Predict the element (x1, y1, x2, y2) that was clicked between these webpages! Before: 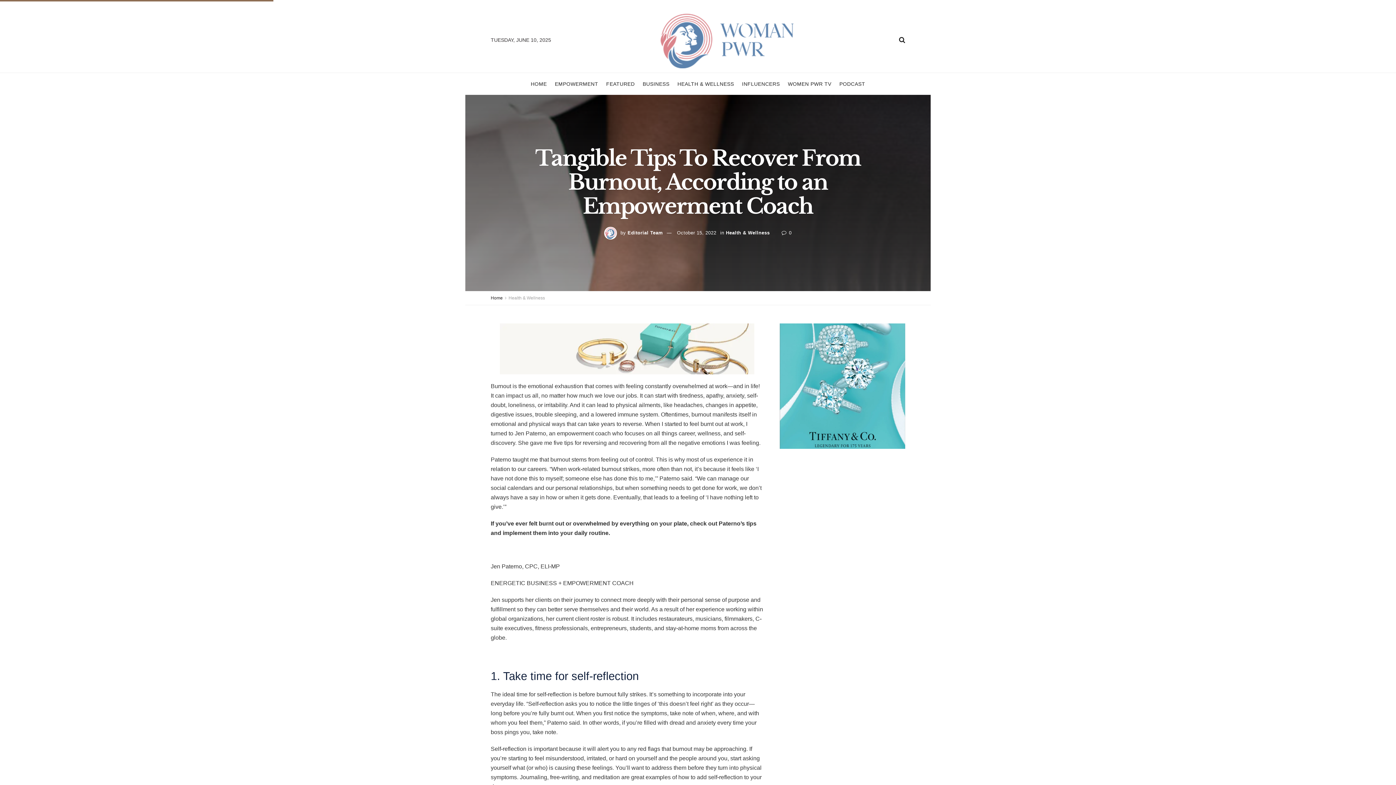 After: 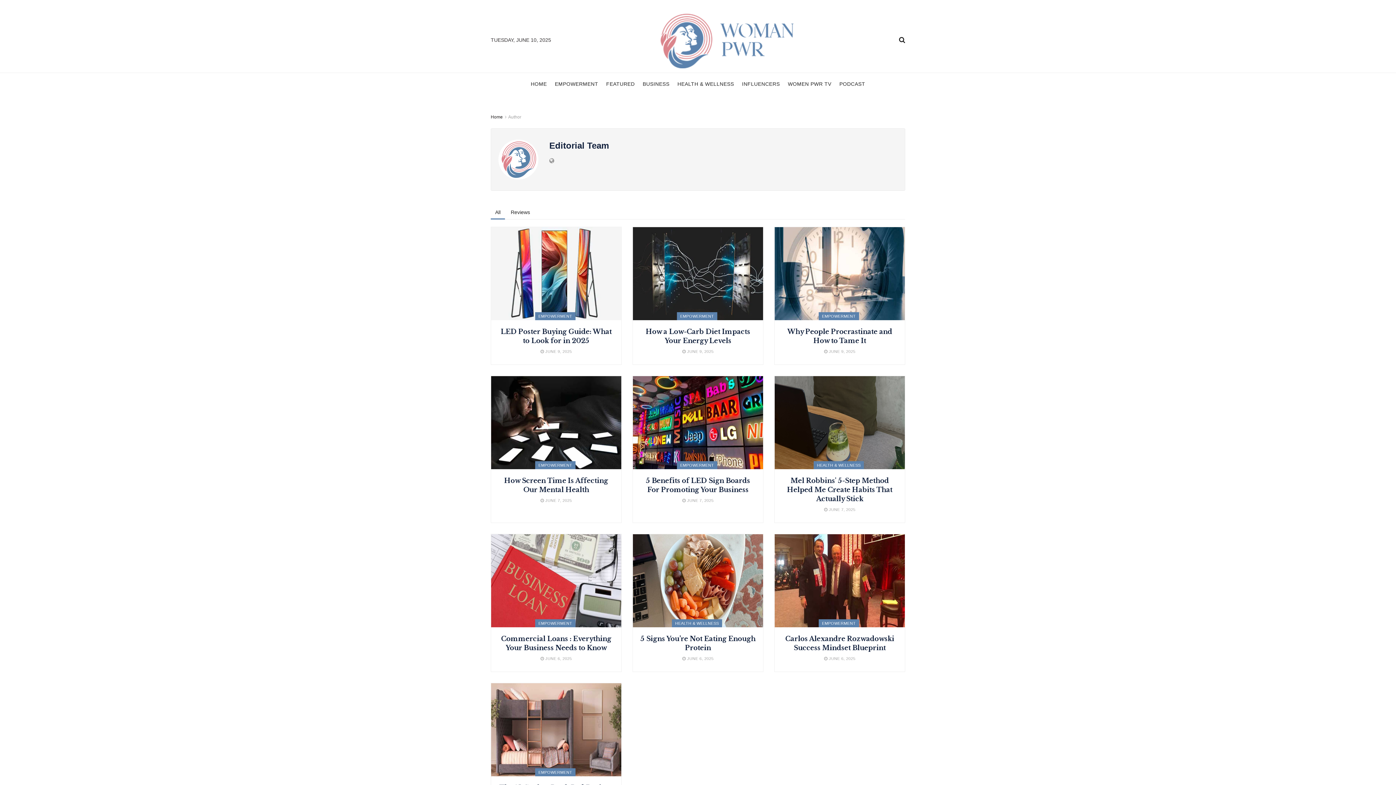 Action: label: Editorial Team bbox: (627, 230, 663, 235)